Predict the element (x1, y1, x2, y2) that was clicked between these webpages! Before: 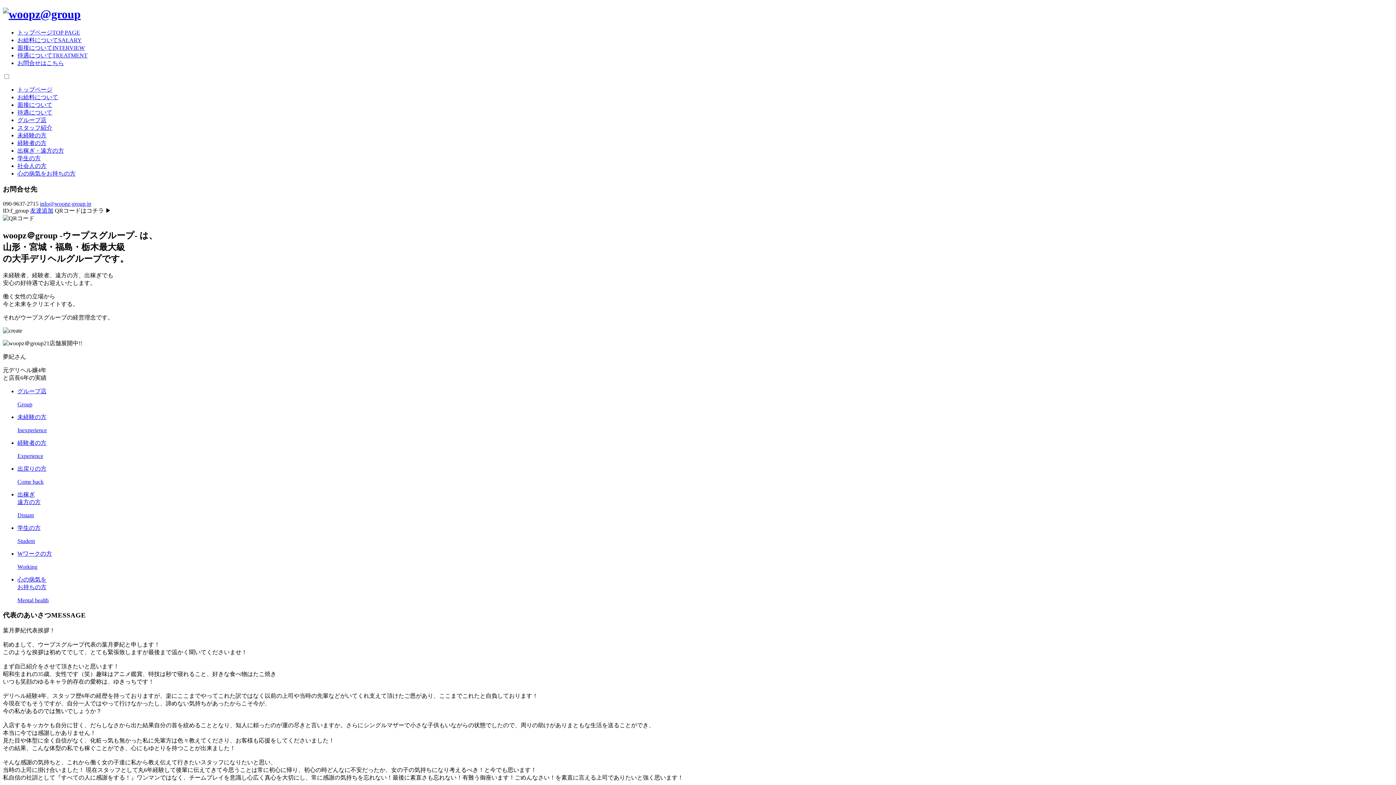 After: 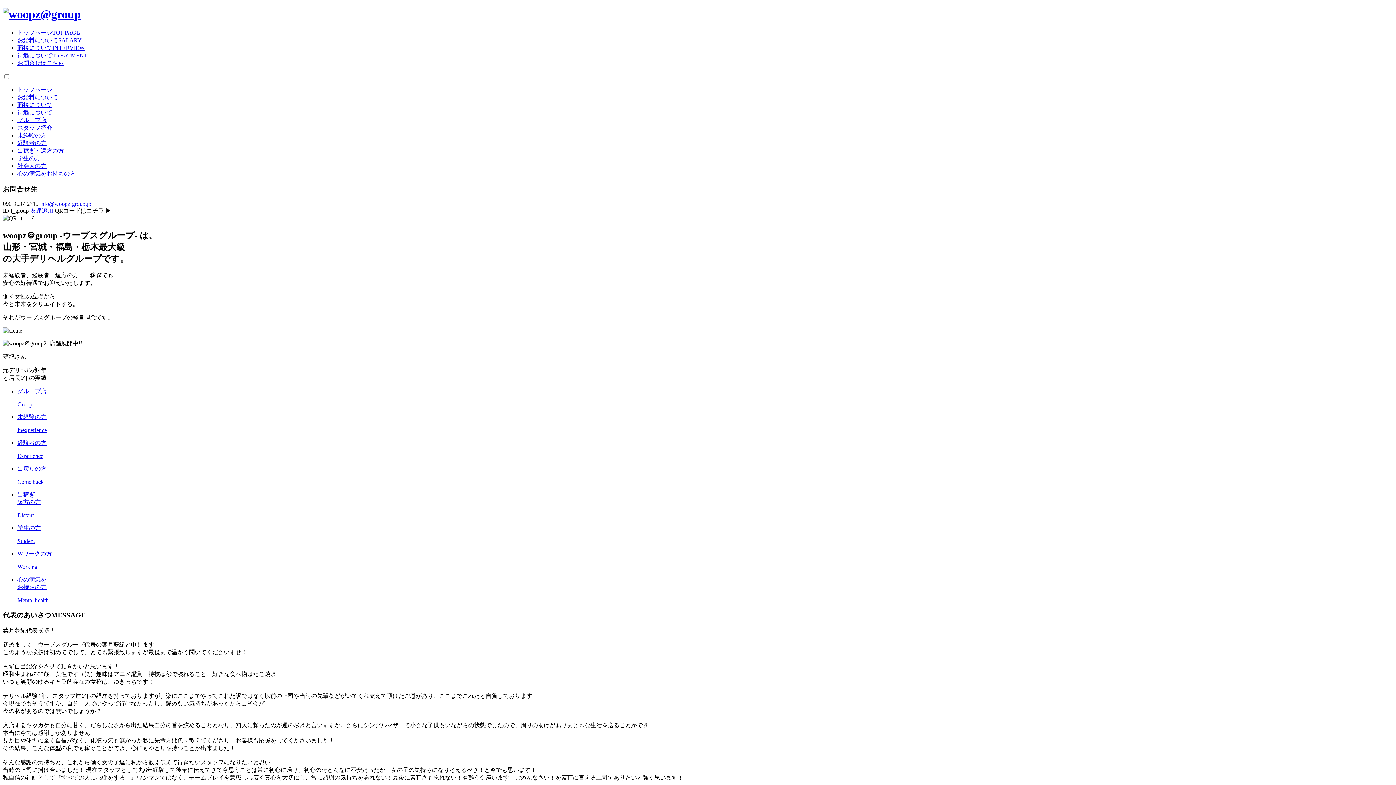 Action: label: トップページTOP PAGE bbox: (17, 29, 80, 35)